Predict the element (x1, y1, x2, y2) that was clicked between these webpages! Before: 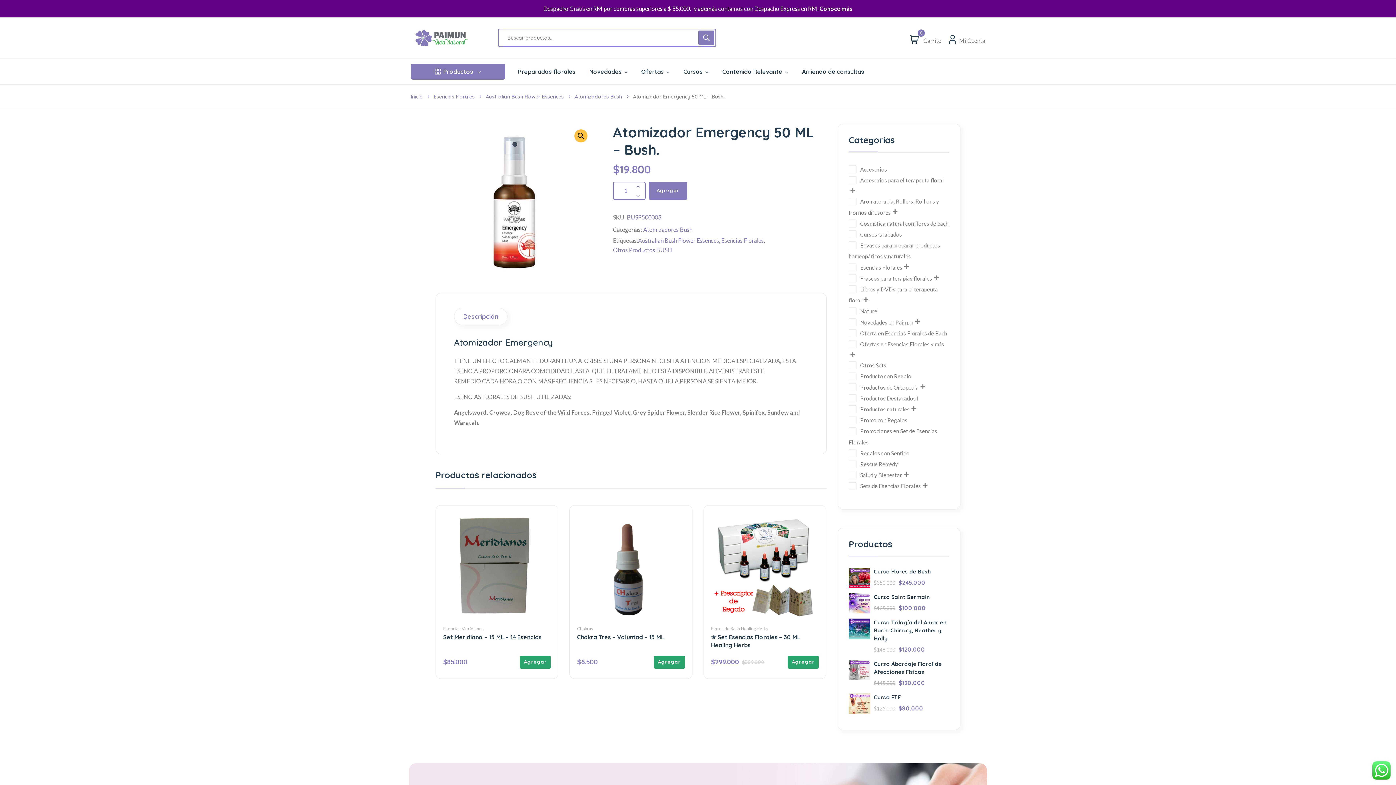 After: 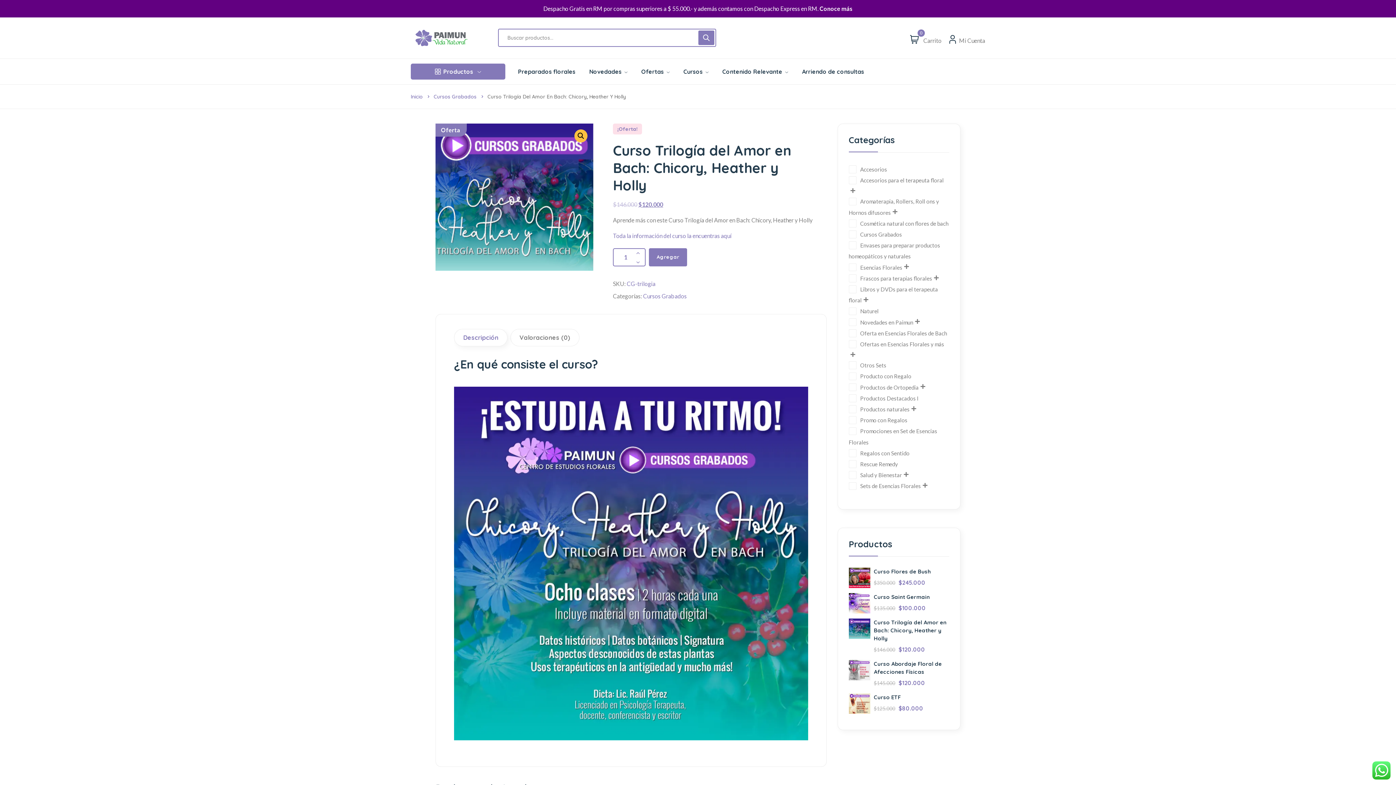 Action: label: Curso Trilogía del Amor en Bach: Chicory, Heather y Holly bbox: (874, 619, 949, 644)